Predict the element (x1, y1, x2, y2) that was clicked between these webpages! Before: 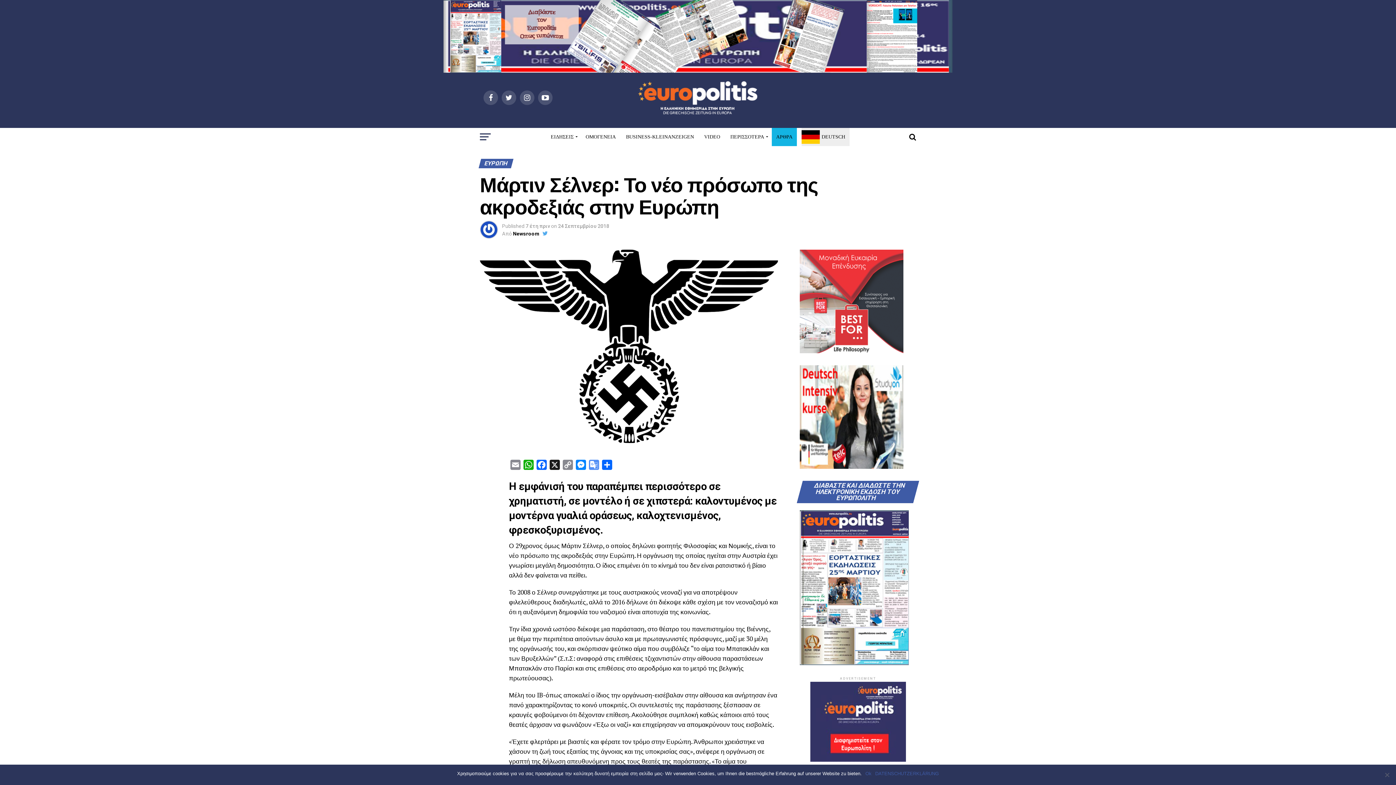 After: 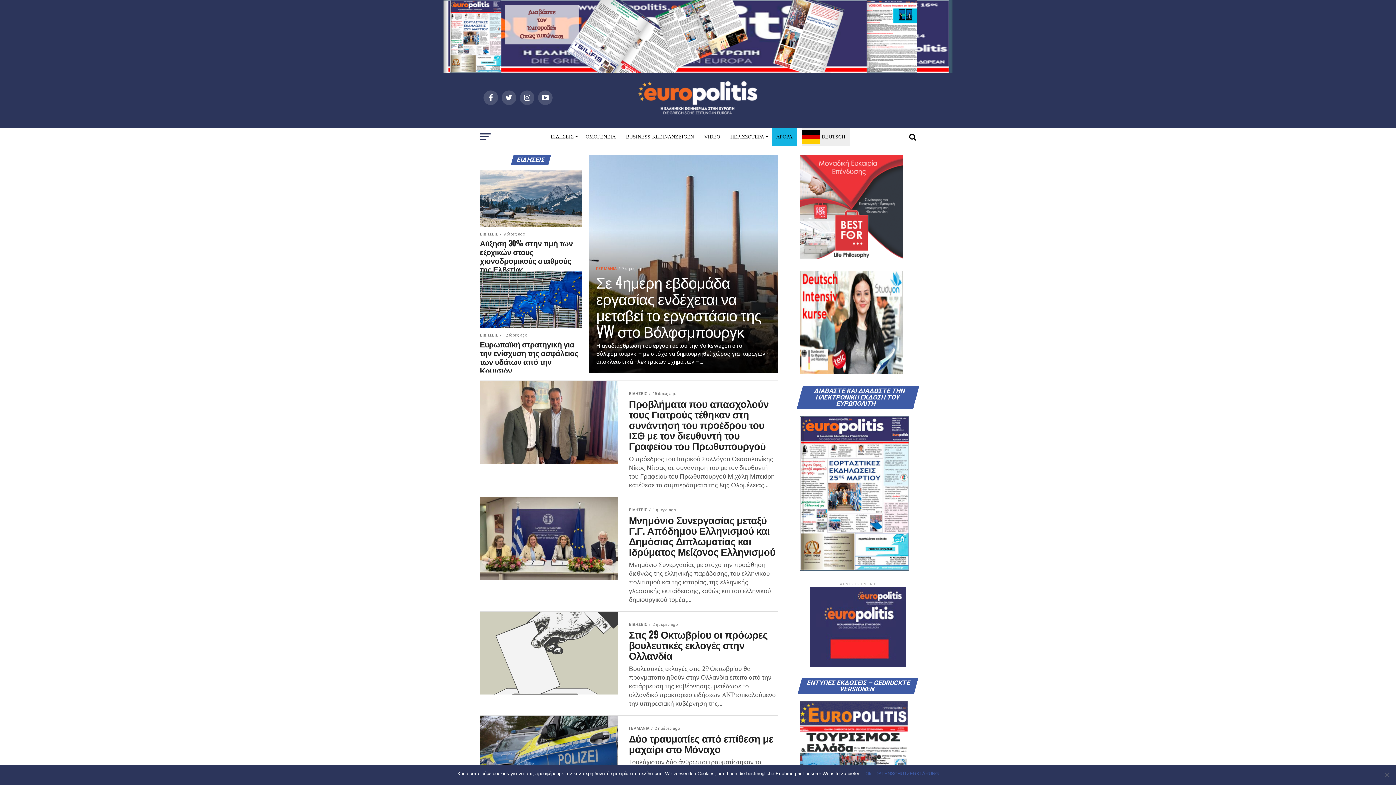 Action: bbox: (546, 128, 580, 146) label: ΕΙΔΗΣΕΙΣ